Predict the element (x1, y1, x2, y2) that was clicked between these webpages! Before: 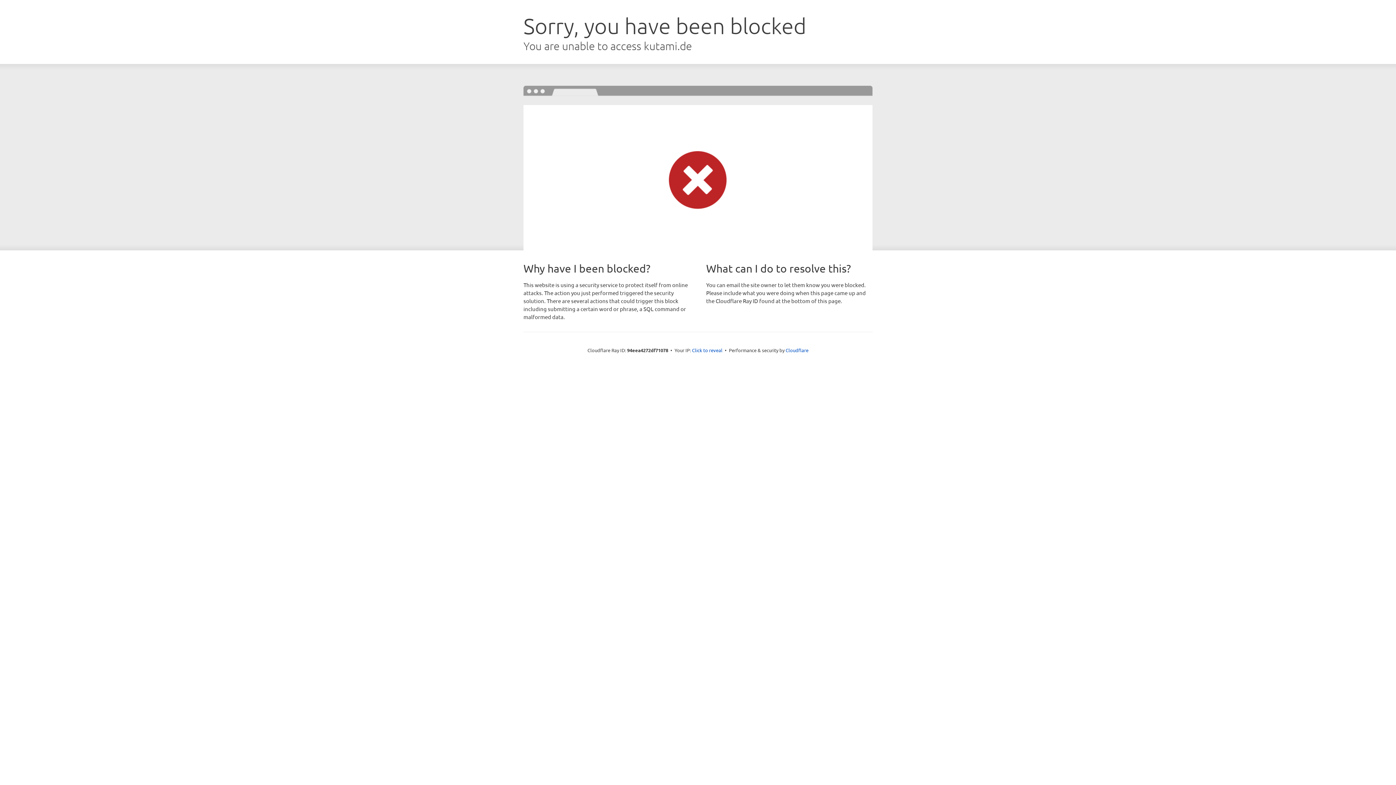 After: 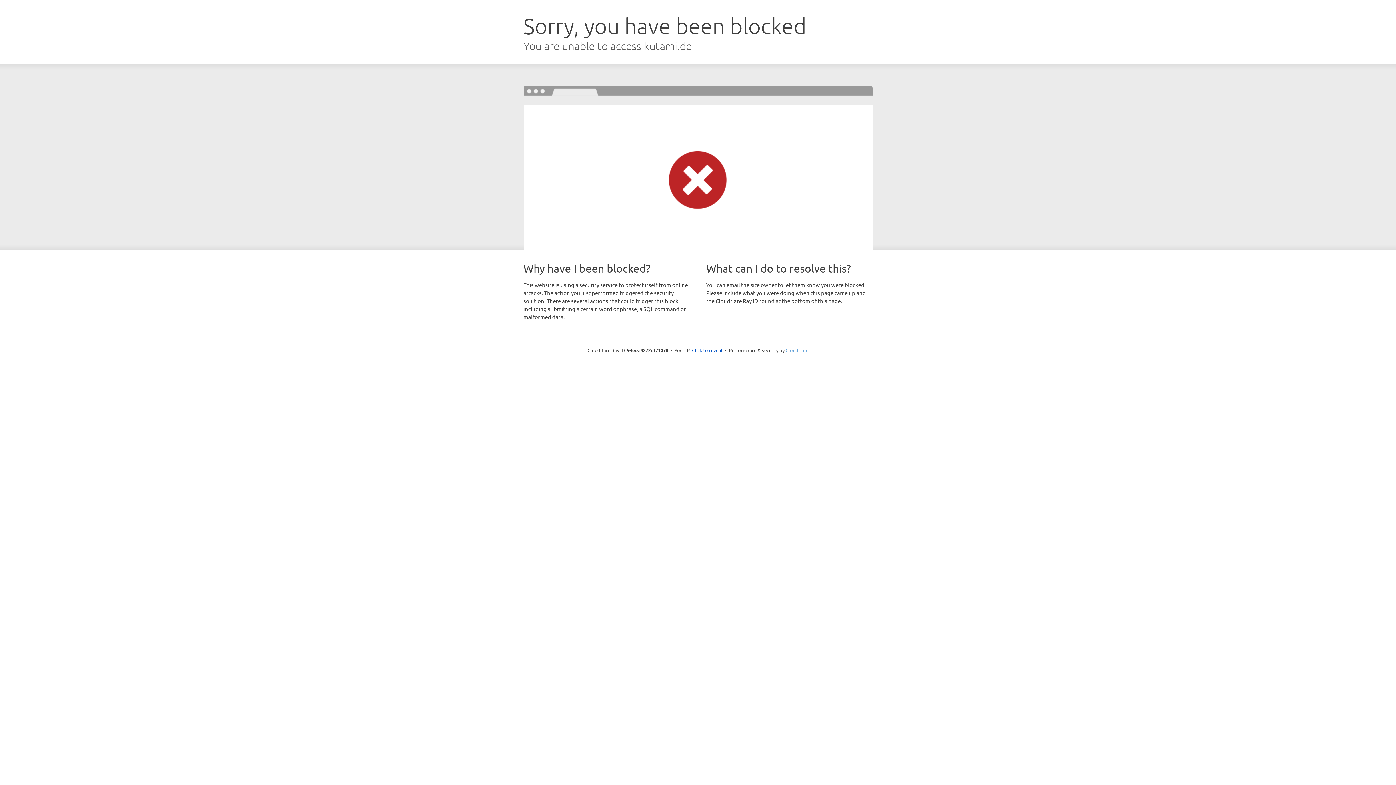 Action: bbox: (785, 347, 808, 353) label: Cloudflare